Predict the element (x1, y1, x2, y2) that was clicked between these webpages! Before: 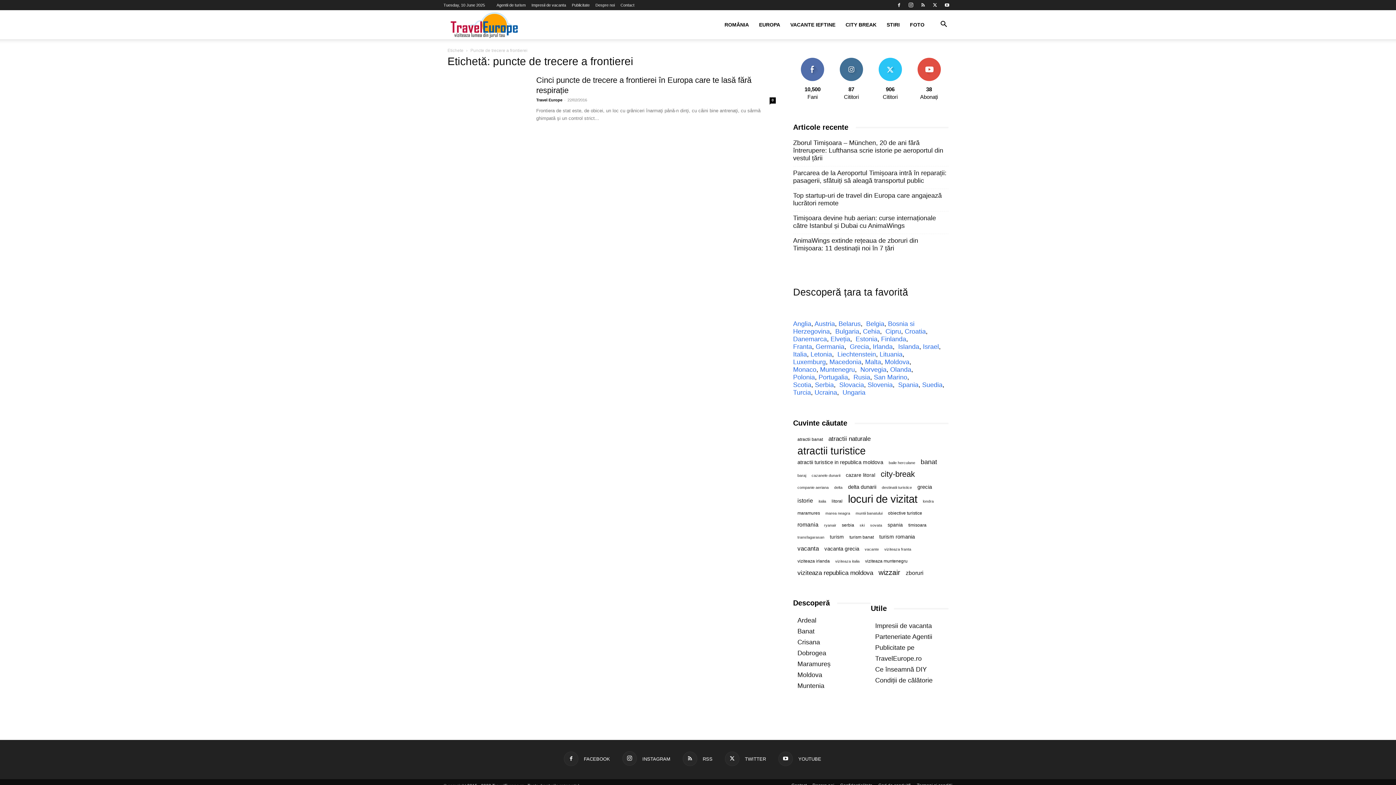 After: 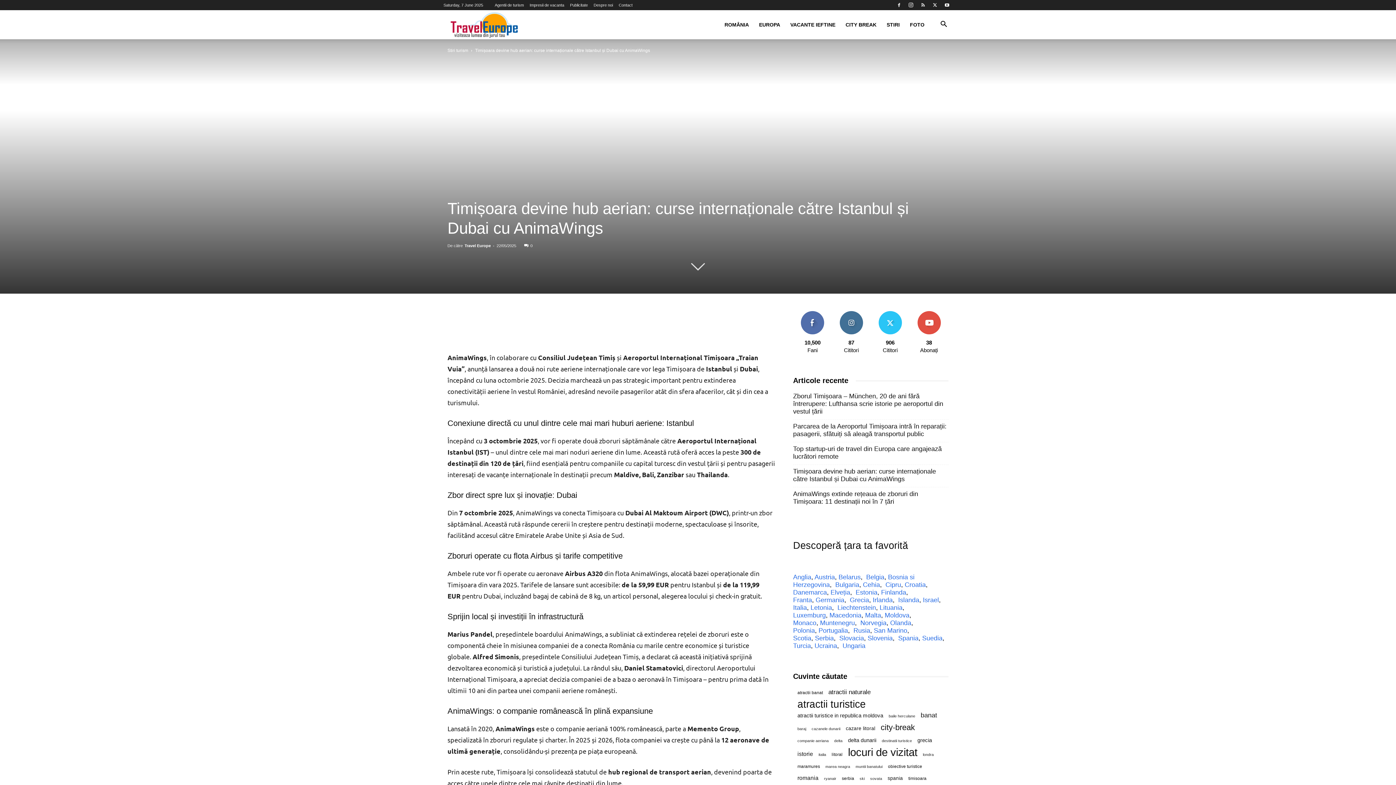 Action: label: Timișoara devine hub aerian: curse internaționale către Istanbul și Dubai cu AnimaWings bbox: (793, 214, 948, 229)